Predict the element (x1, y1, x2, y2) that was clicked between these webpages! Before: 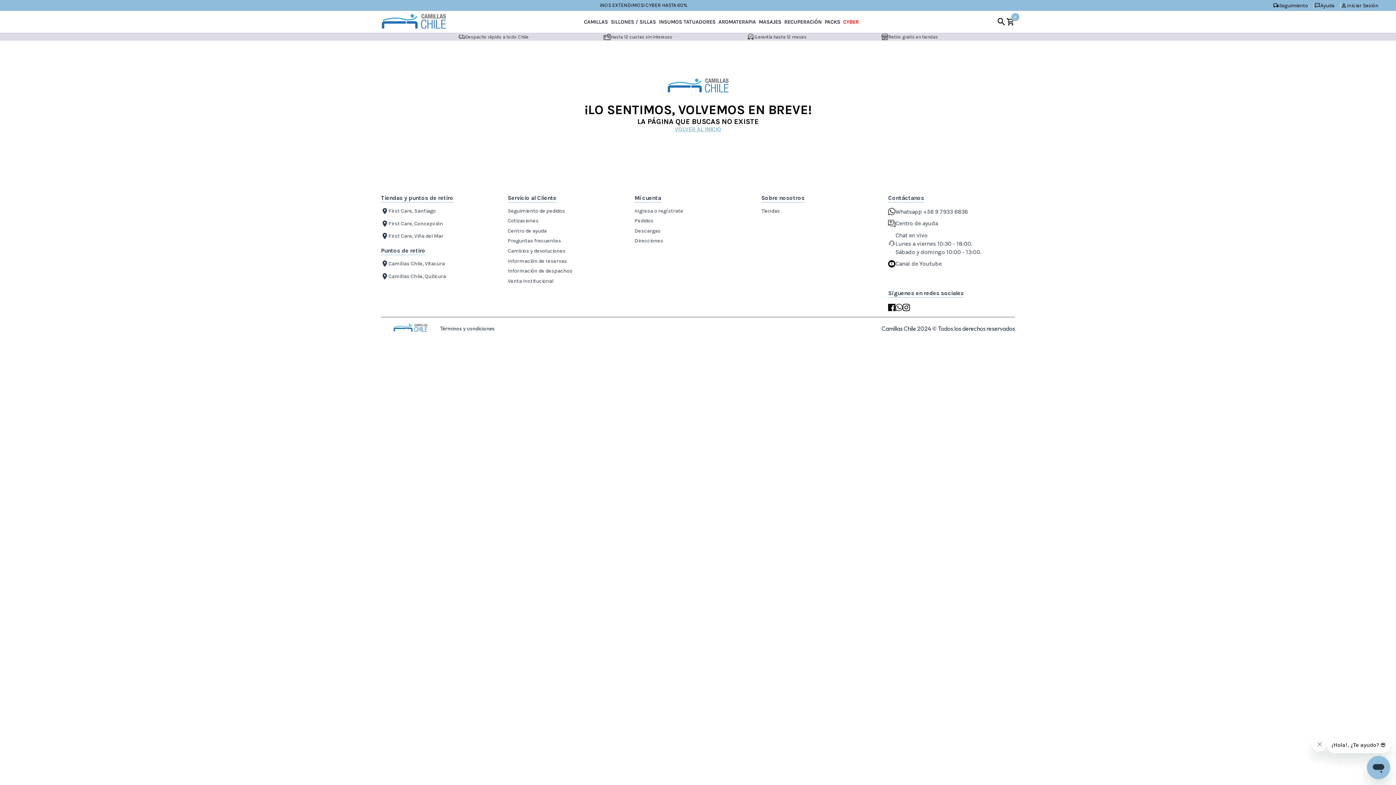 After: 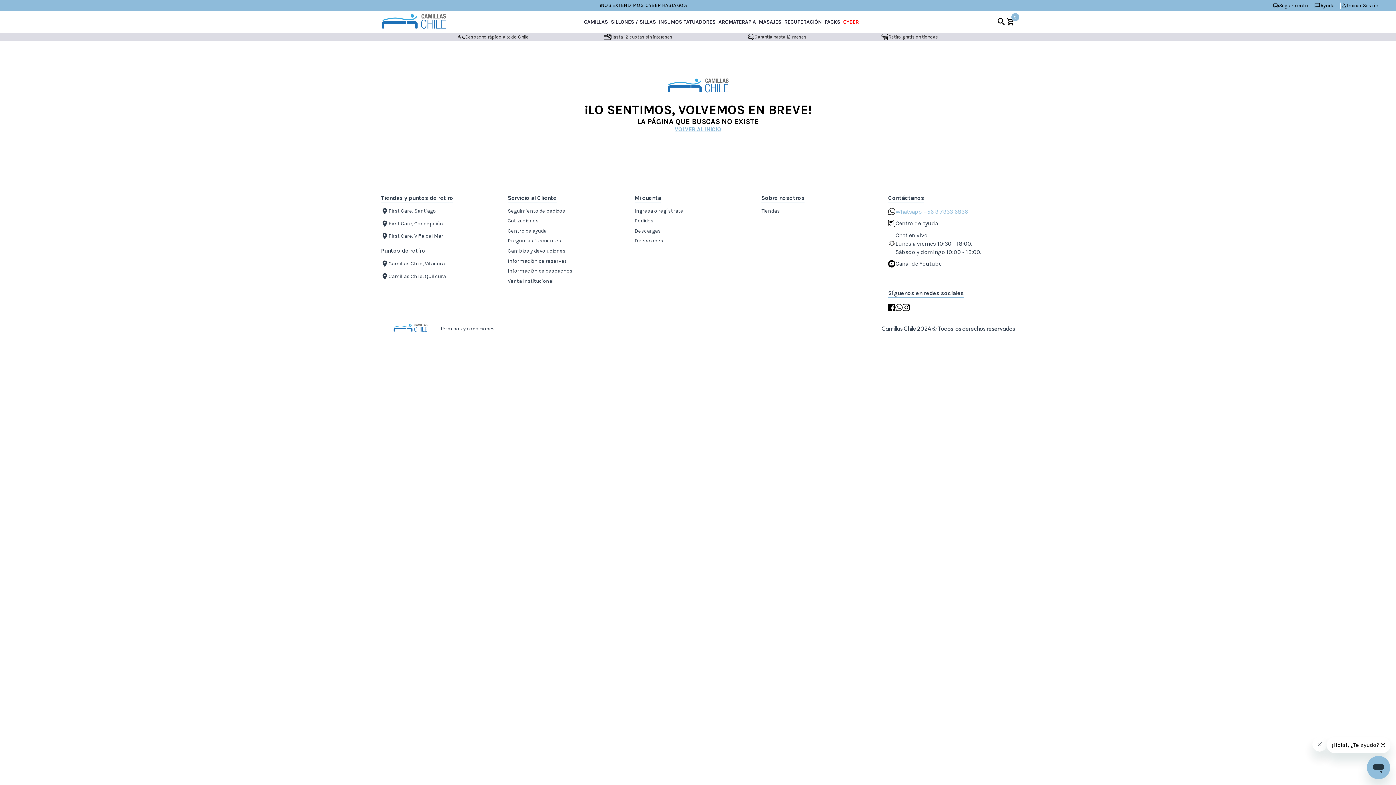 Action: label: Whatsapp +56 9 7933 6836 bbox: (888, 207, 1015, 215)